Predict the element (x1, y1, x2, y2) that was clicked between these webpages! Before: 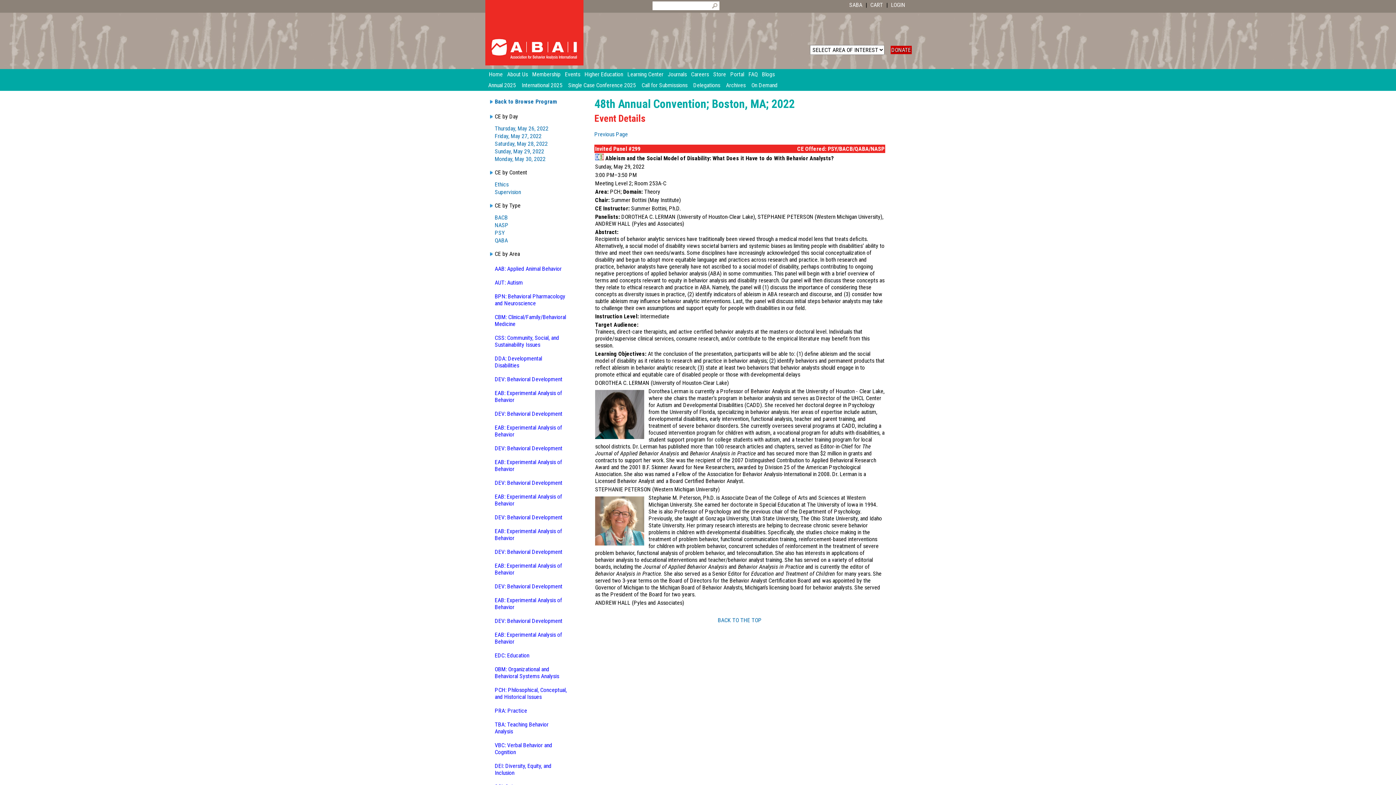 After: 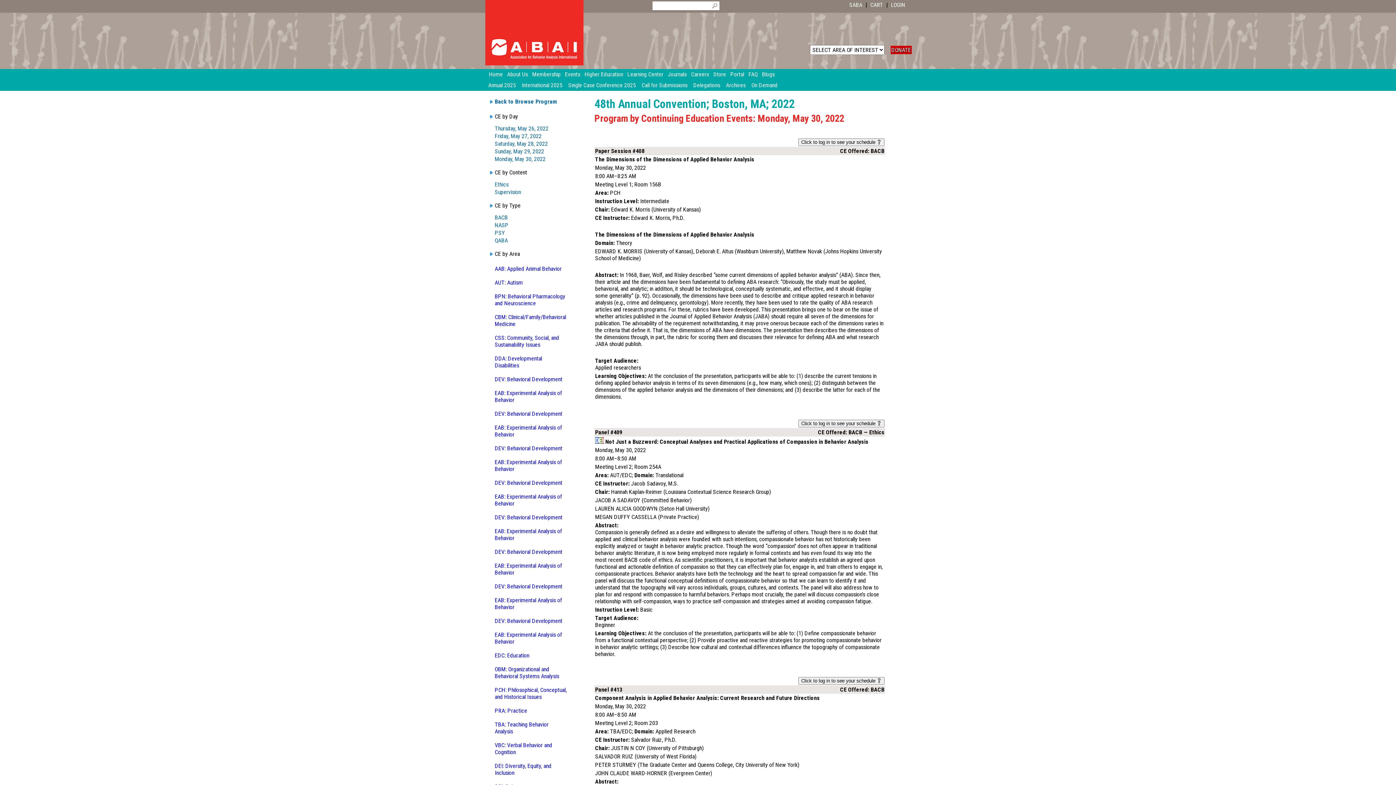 Action: bbox: (494, 155, 545, 162) label: Monday, May 30, 2022